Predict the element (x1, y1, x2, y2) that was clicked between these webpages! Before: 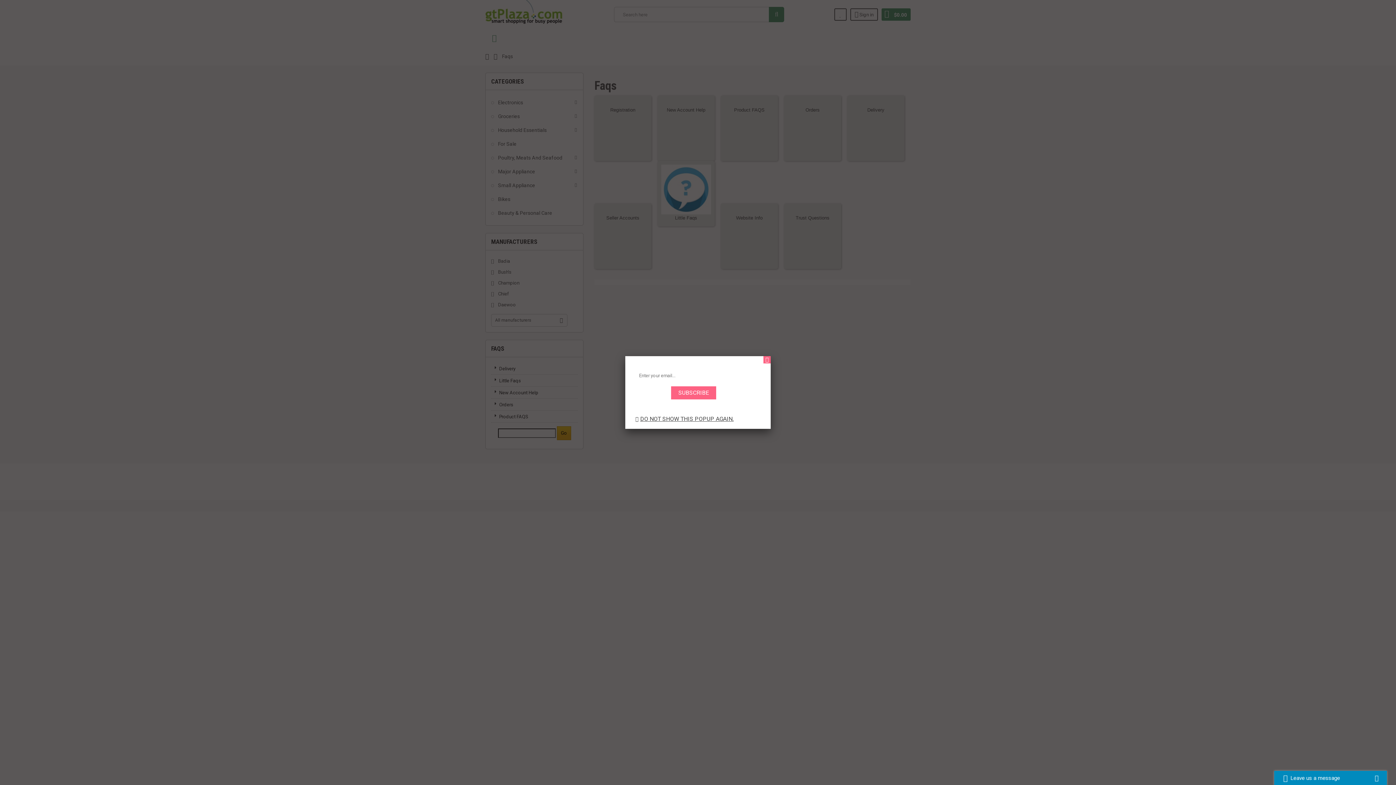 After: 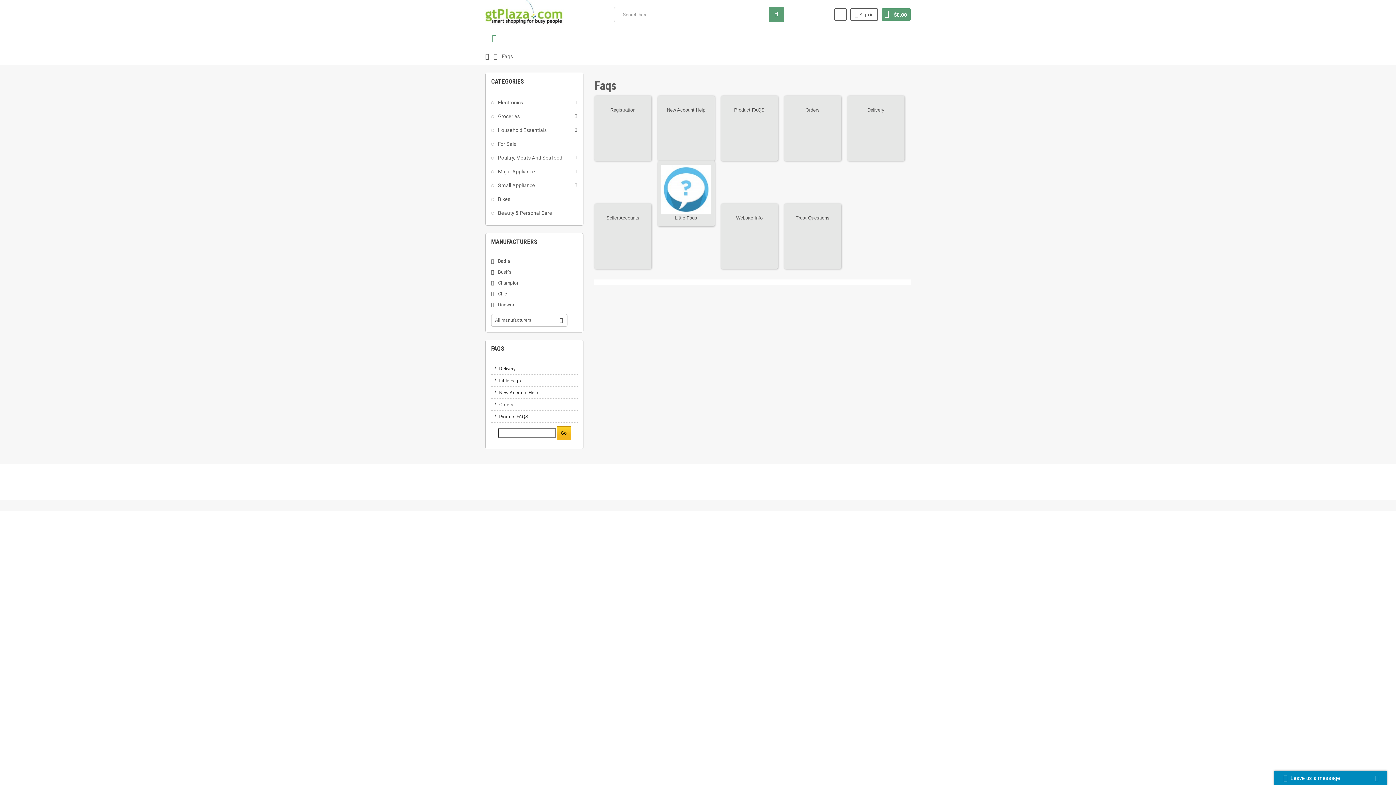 Action: bbox: (635, 415, 733, 422) label: DO NOT SHOW THIS POPUP AGAIN.